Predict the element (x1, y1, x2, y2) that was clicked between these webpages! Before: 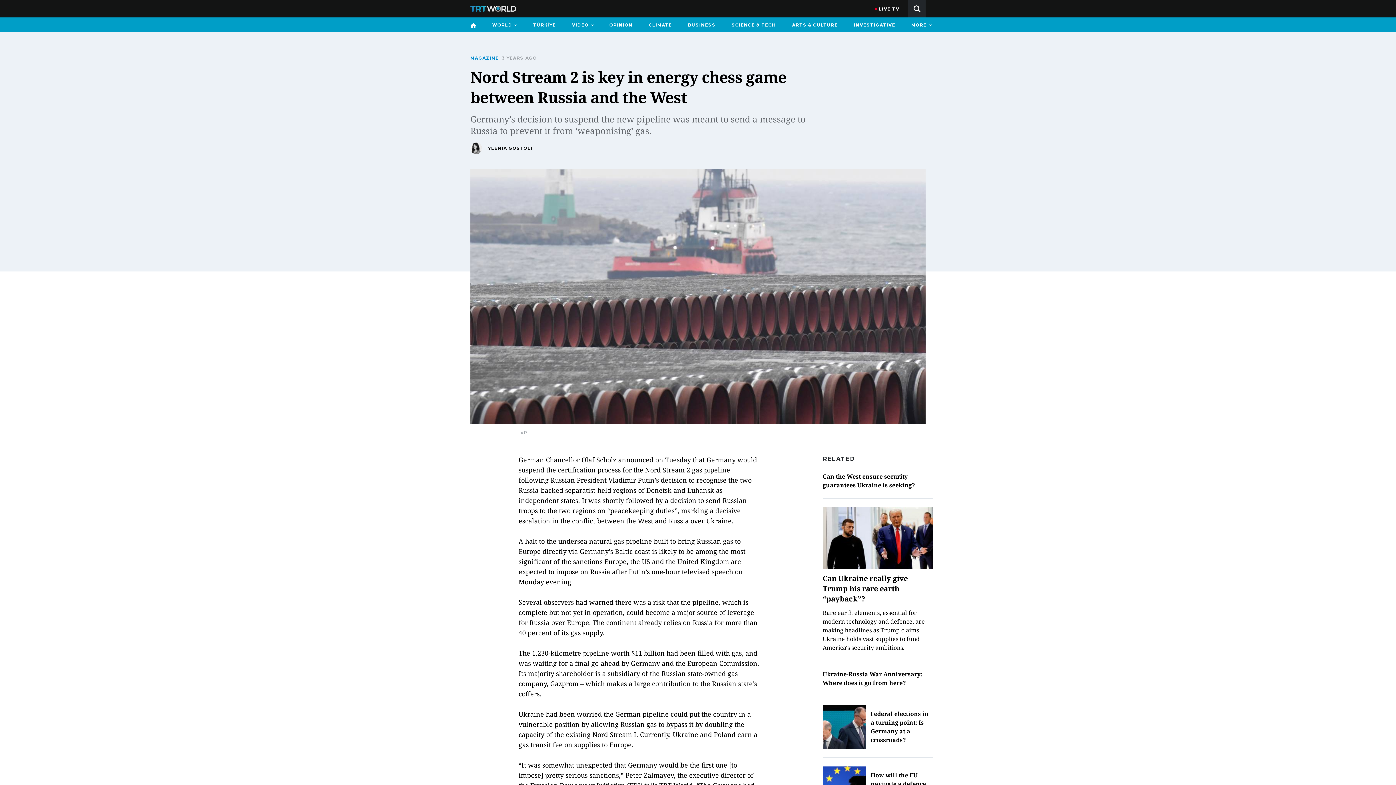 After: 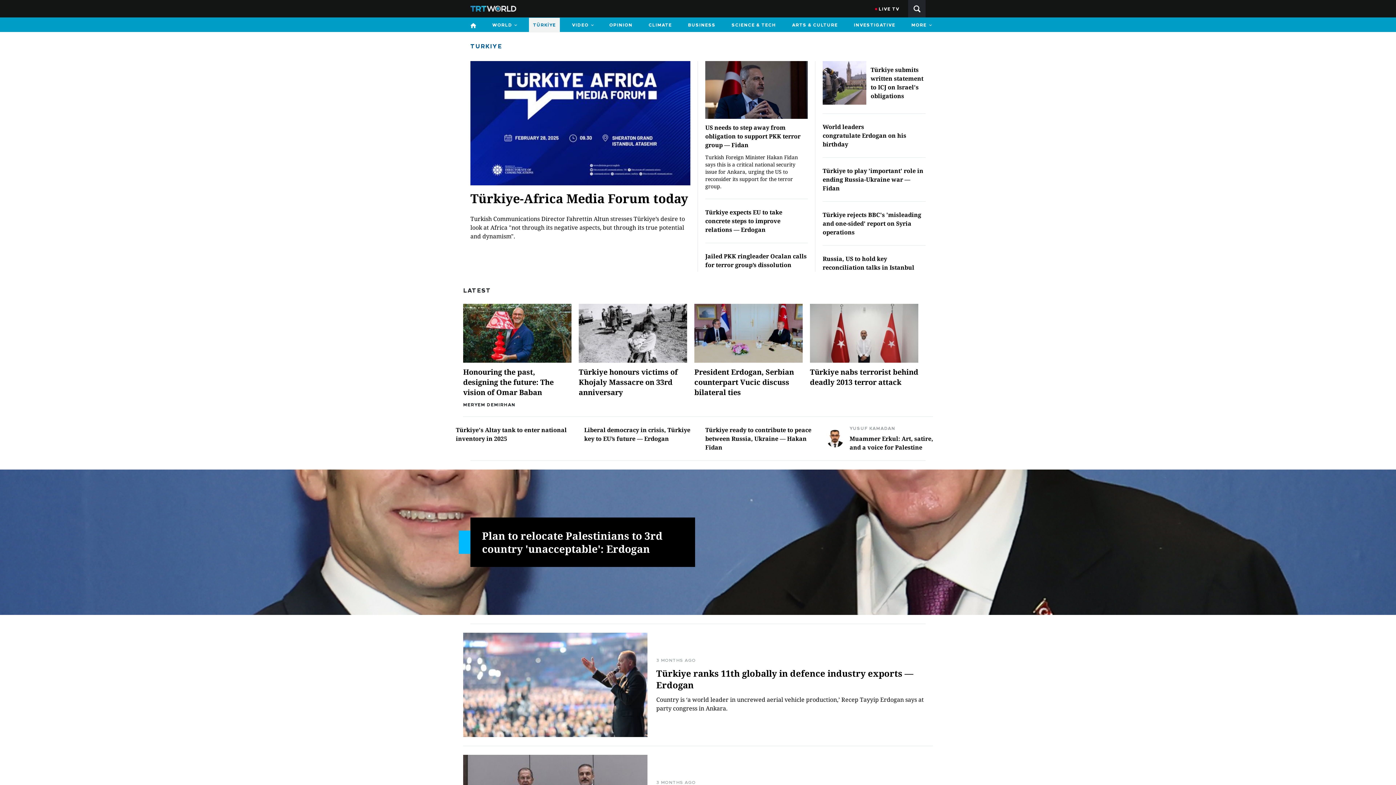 Action: bbox: (529, 17, 560, 32) label: TÜRKİYE